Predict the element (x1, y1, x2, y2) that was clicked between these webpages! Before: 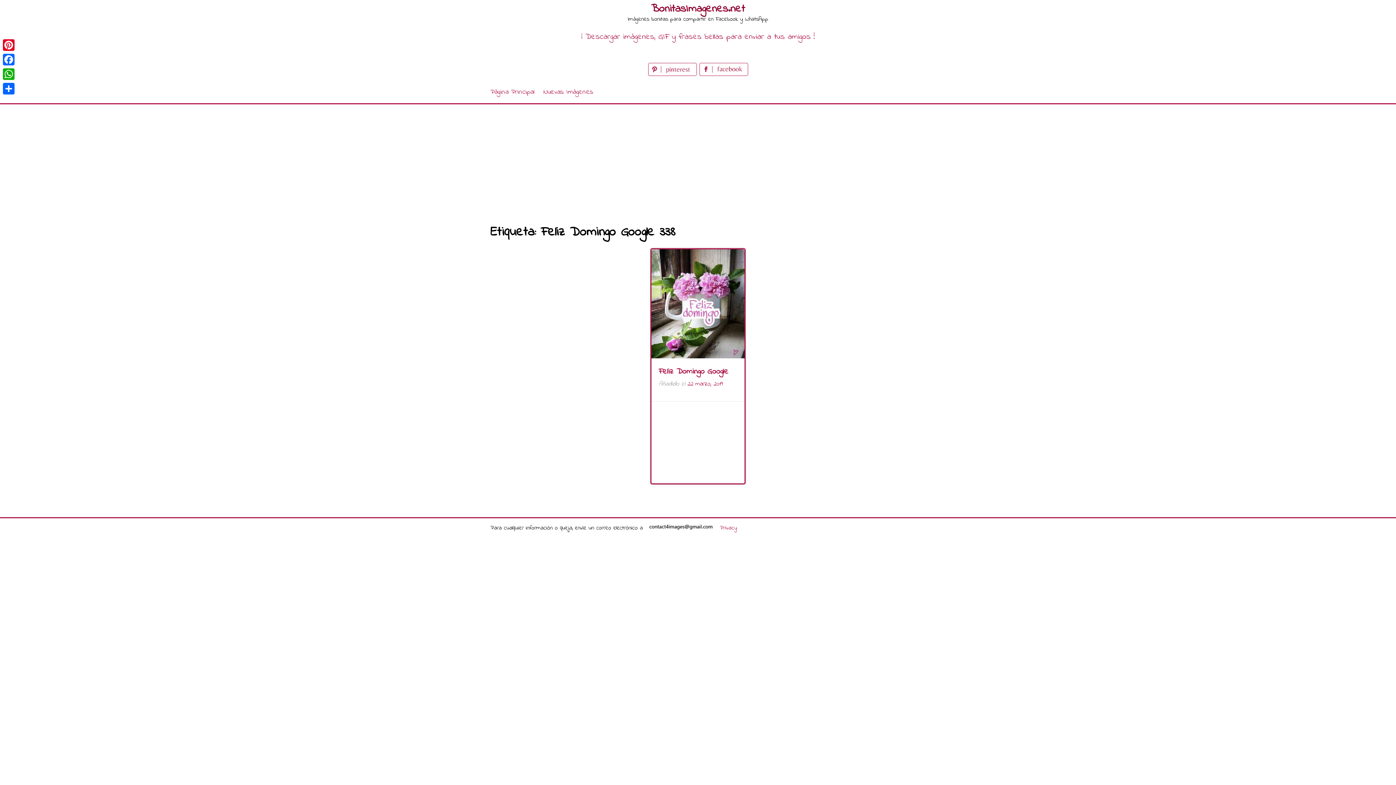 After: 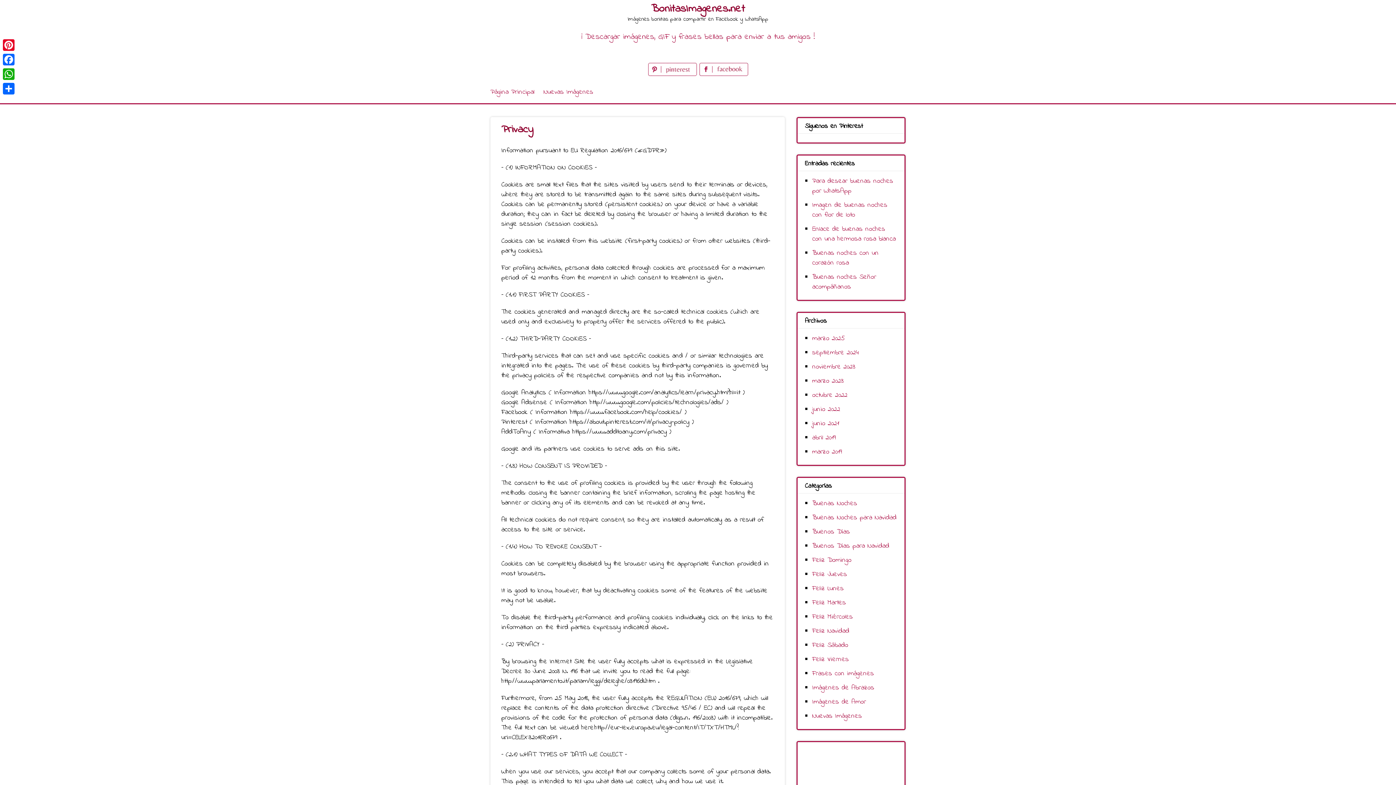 Action: bbox: (720, 524, 737, 532) label: Privacy